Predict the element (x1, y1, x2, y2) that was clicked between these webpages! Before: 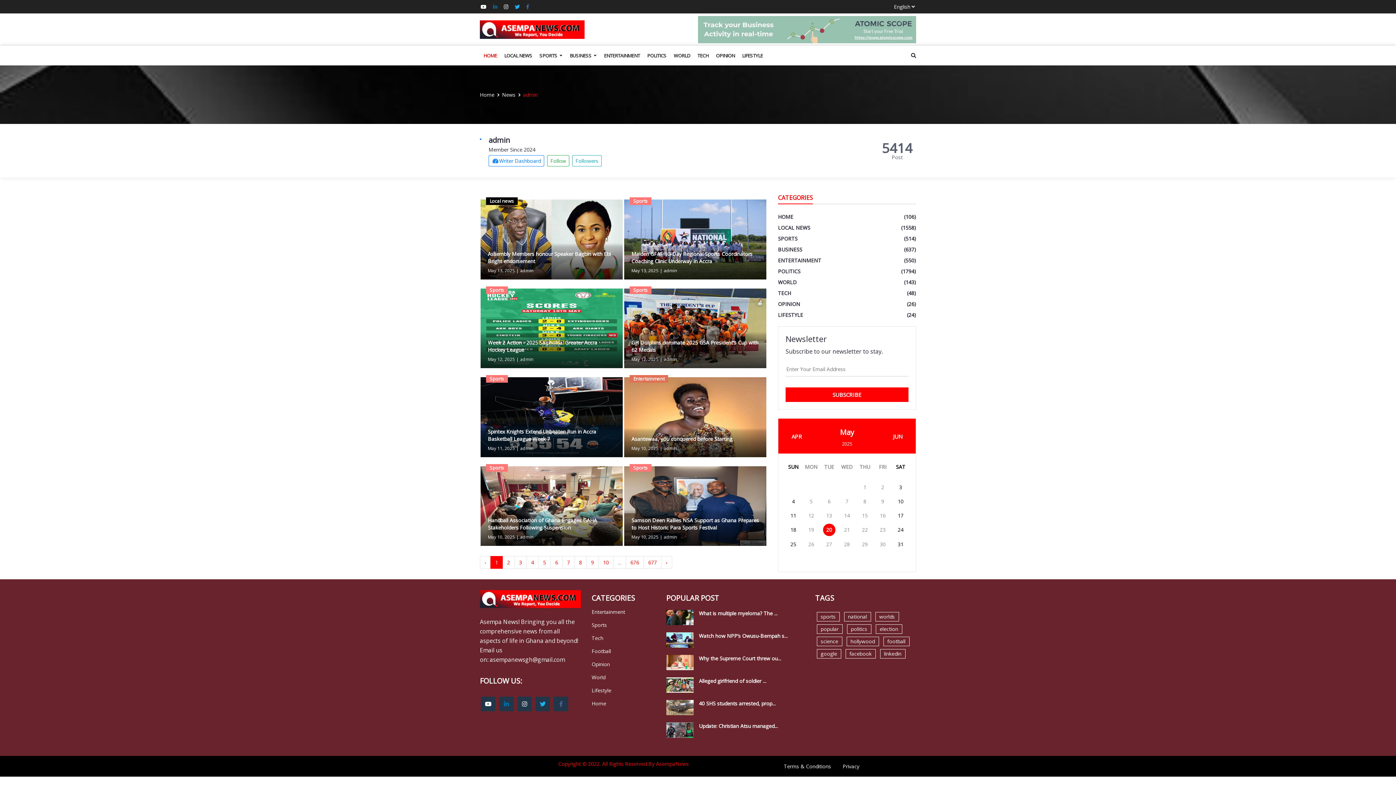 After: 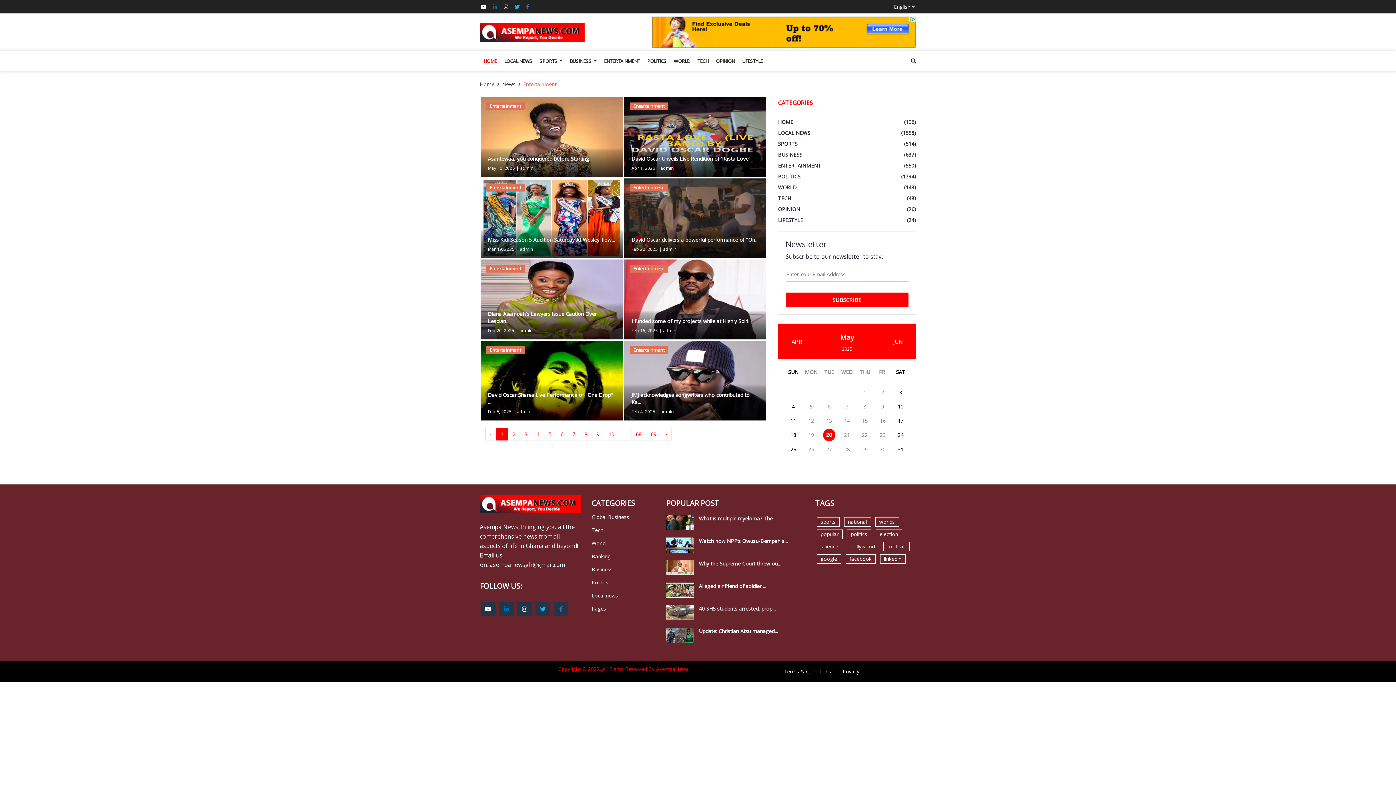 Action: bbox: (600, 45, 643, 65) label: ENTERTAINMENT